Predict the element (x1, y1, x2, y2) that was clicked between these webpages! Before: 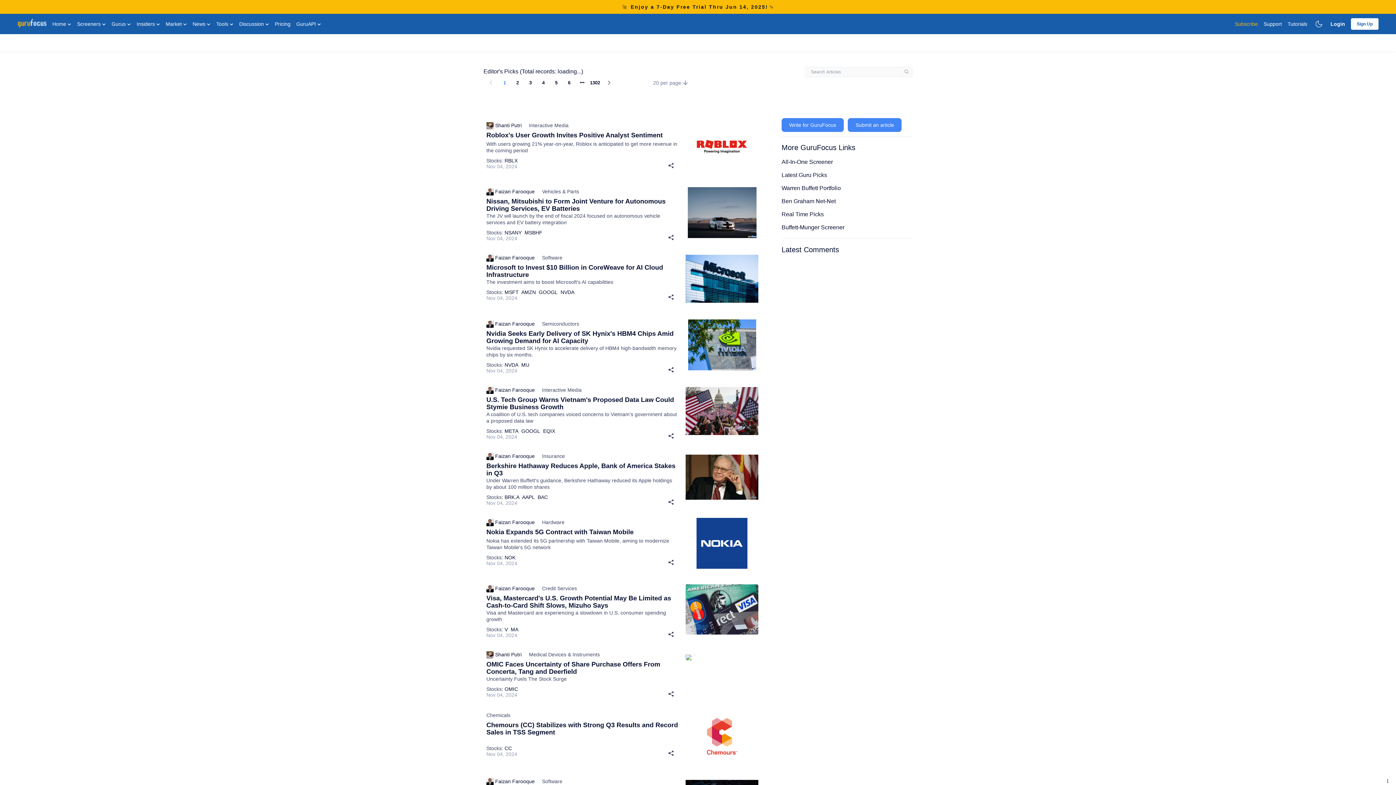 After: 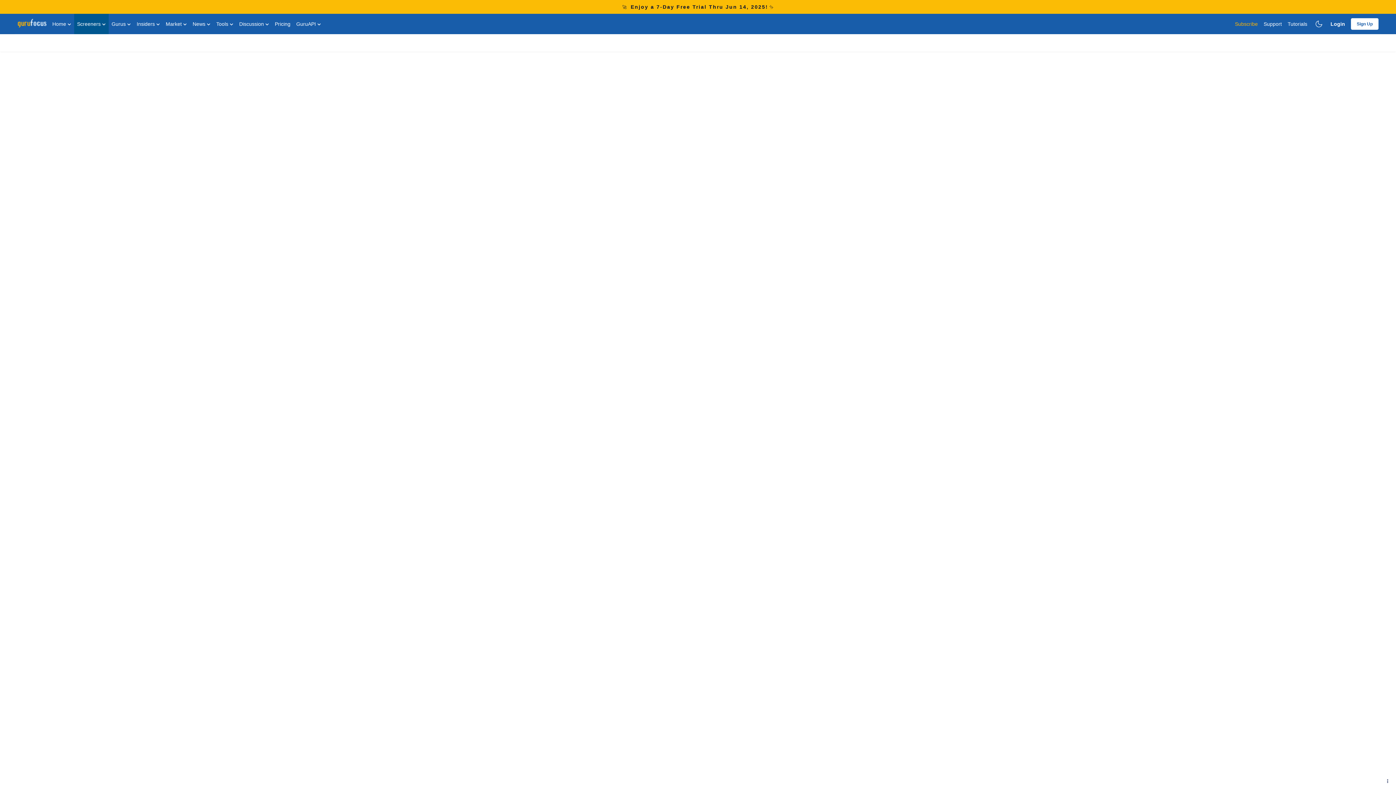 Action: bbox: (781, 157, 912, 170) label: All-In-One Screener